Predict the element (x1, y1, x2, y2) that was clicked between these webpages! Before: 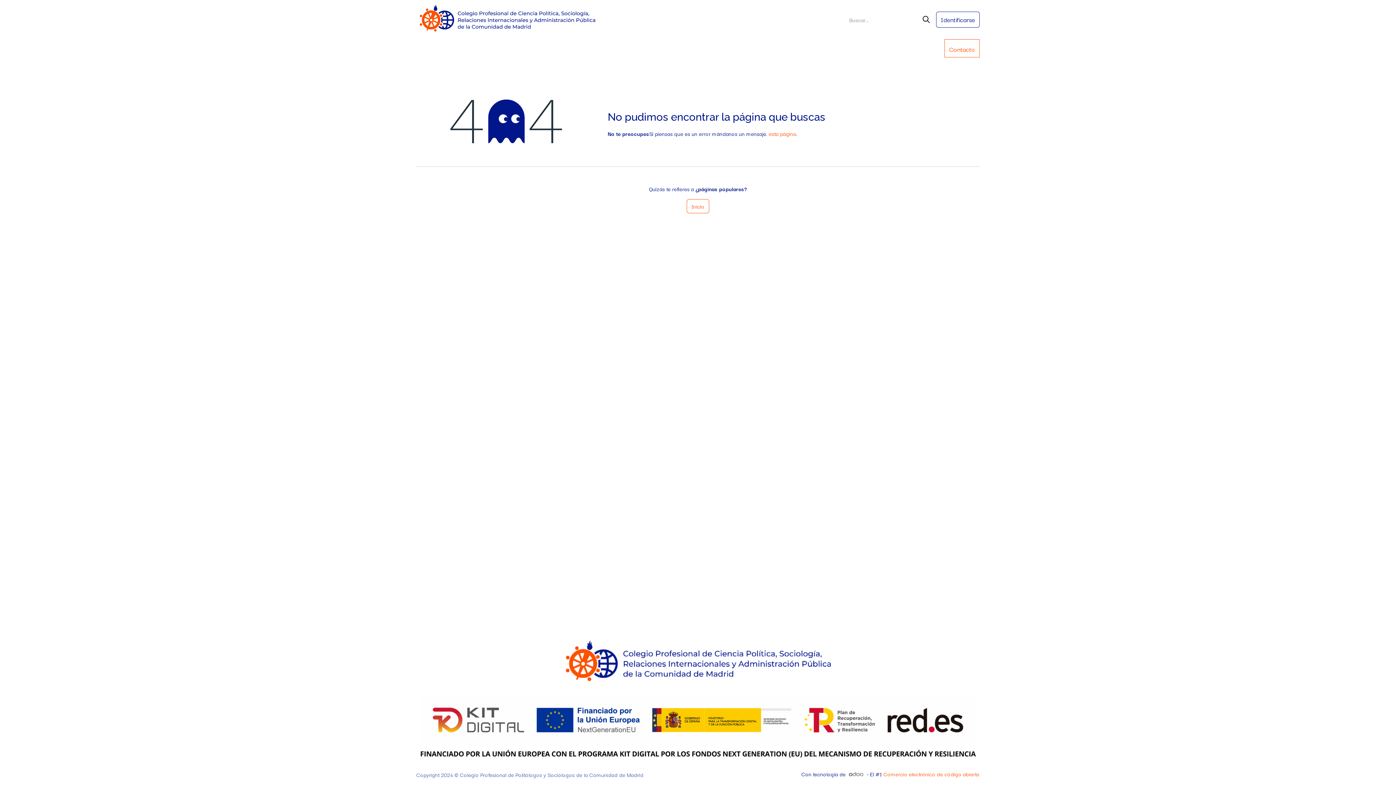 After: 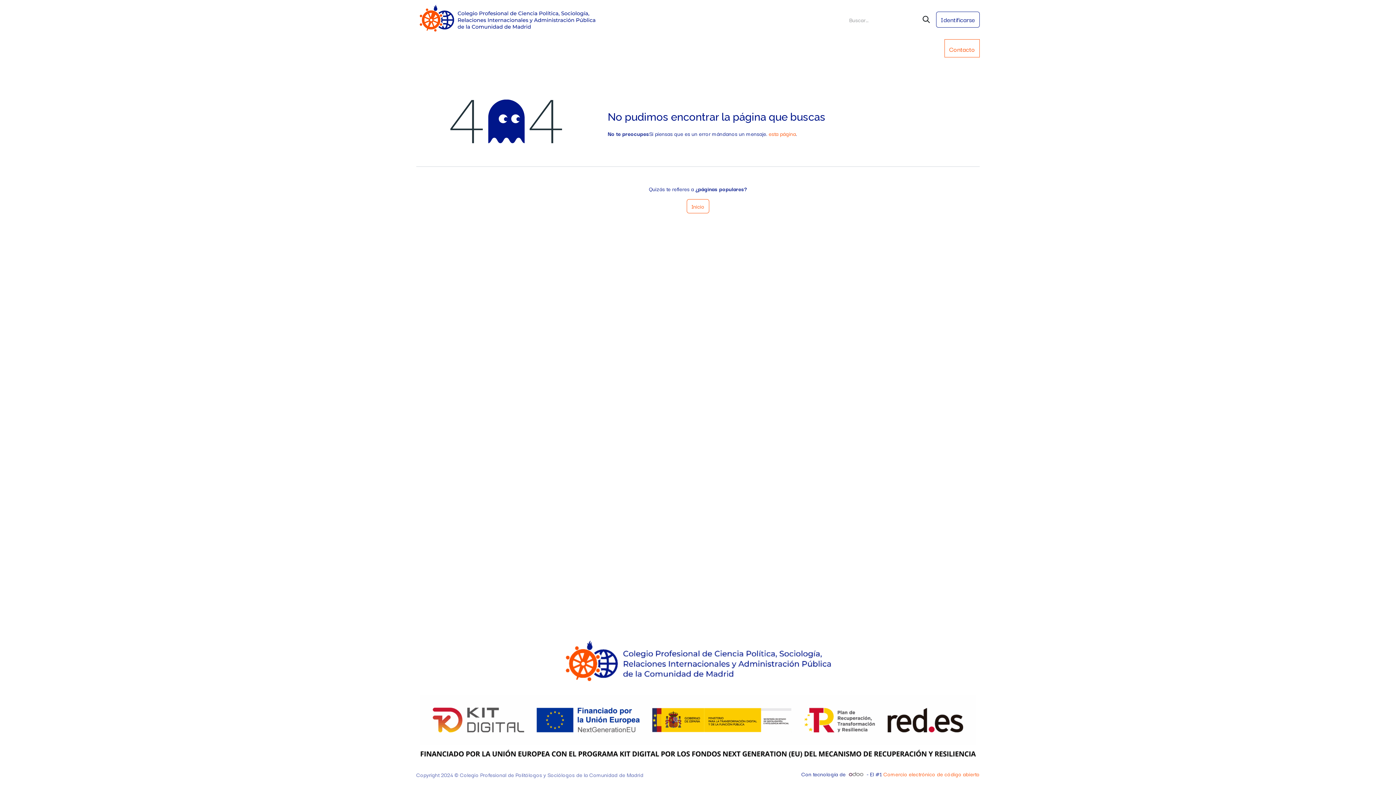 Action: label: Únete  bbox: (691, 42, 721, 58)